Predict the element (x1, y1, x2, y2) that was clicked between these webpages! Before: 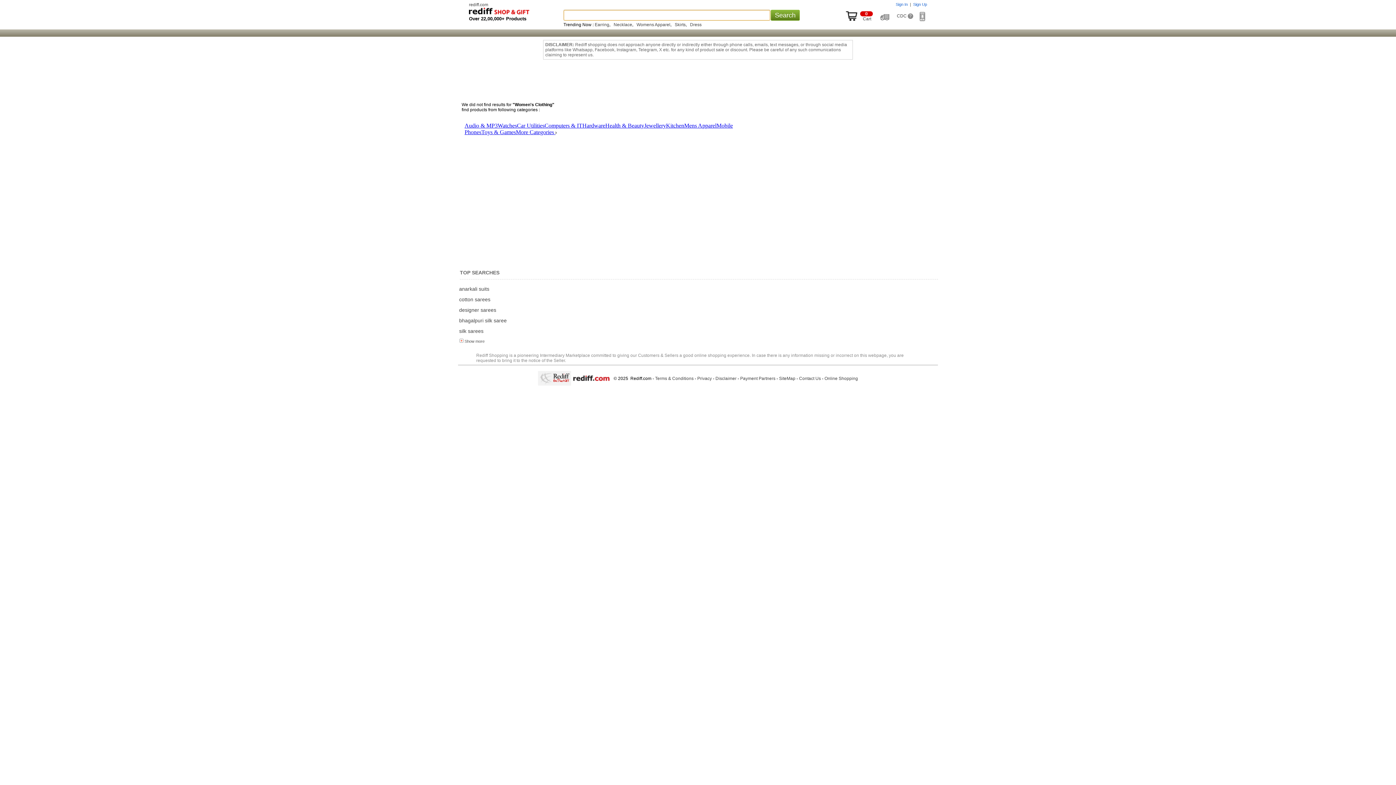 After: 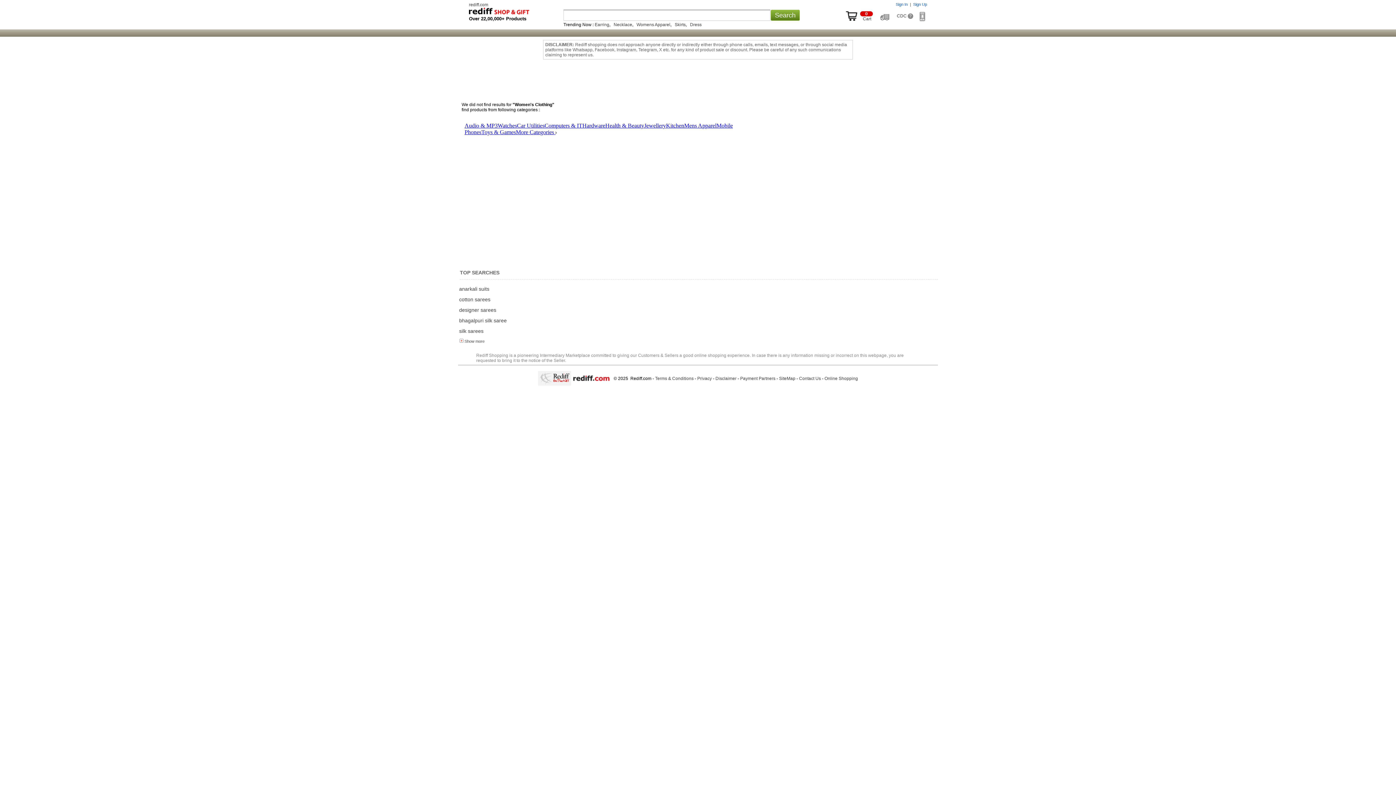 Action: bbox: (799, 376, 821, 381) label: Contact Us